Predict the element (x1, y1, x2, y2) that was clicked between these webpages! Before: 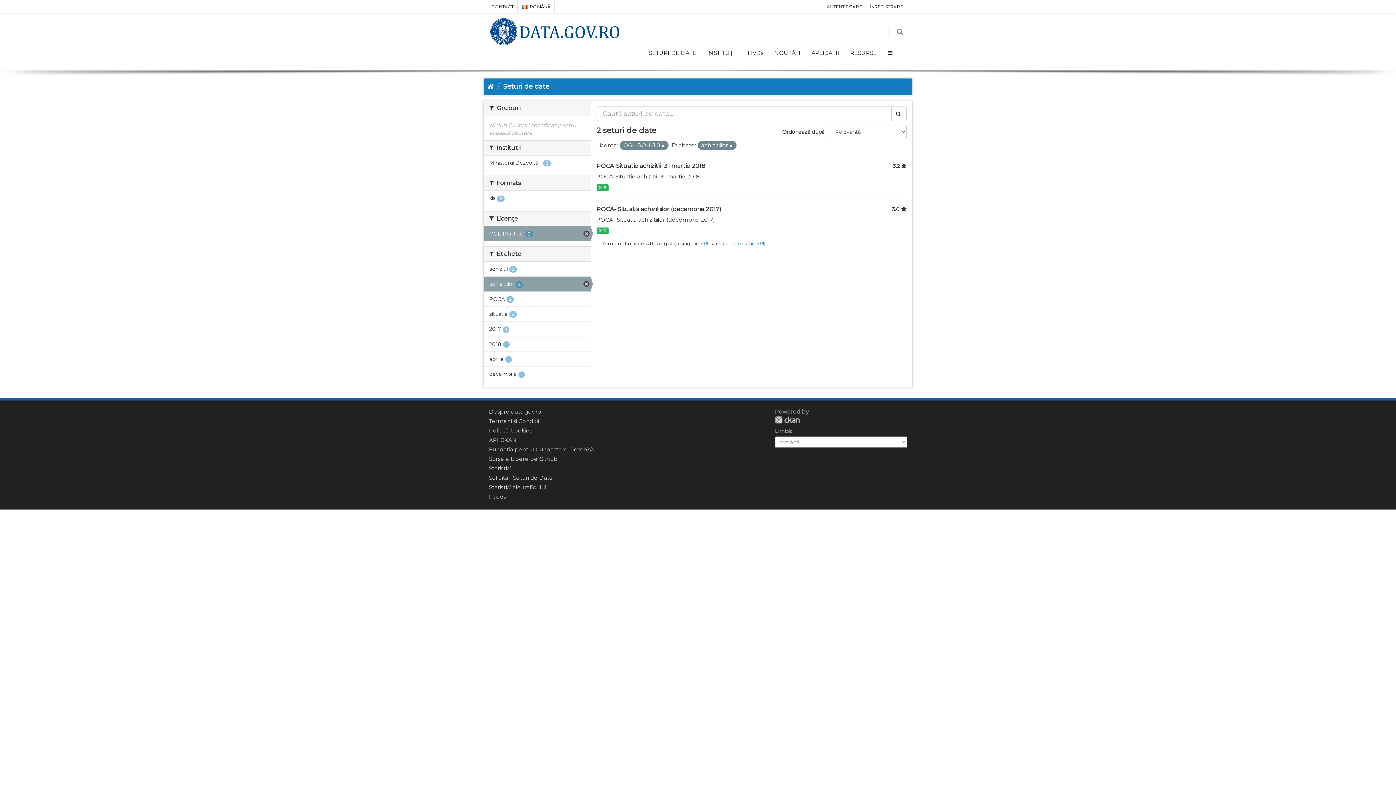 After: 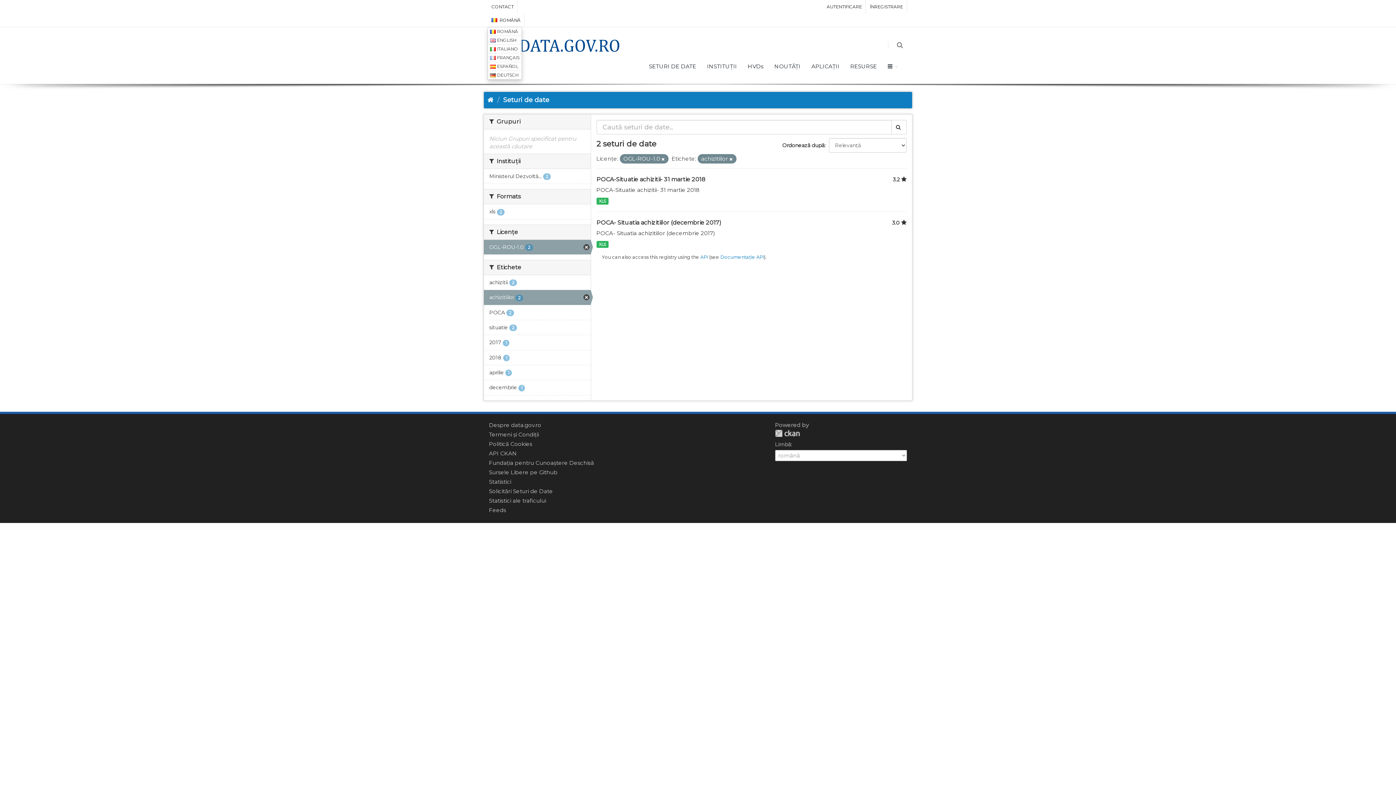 Action: bbox: (518, 0, 554, 13) label: ROMÂNĂ